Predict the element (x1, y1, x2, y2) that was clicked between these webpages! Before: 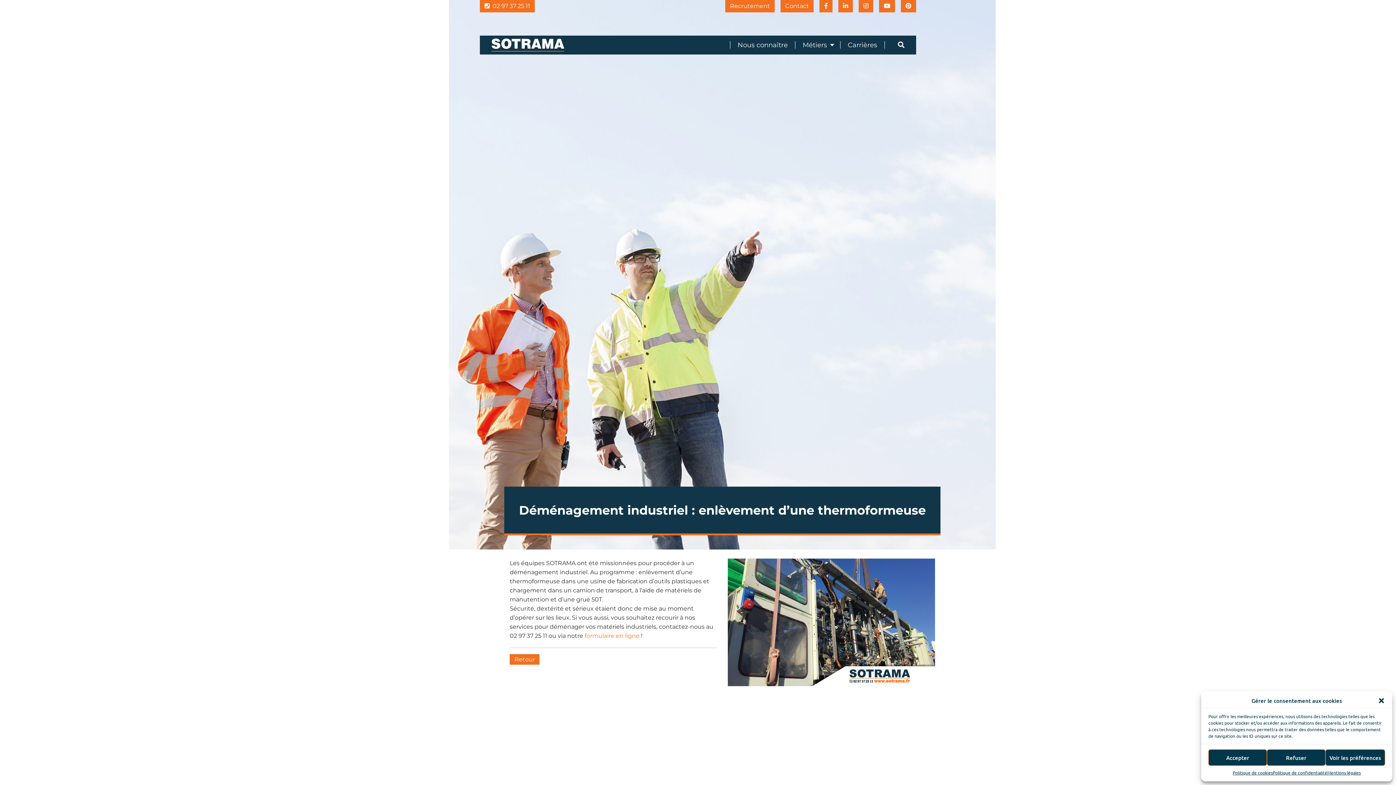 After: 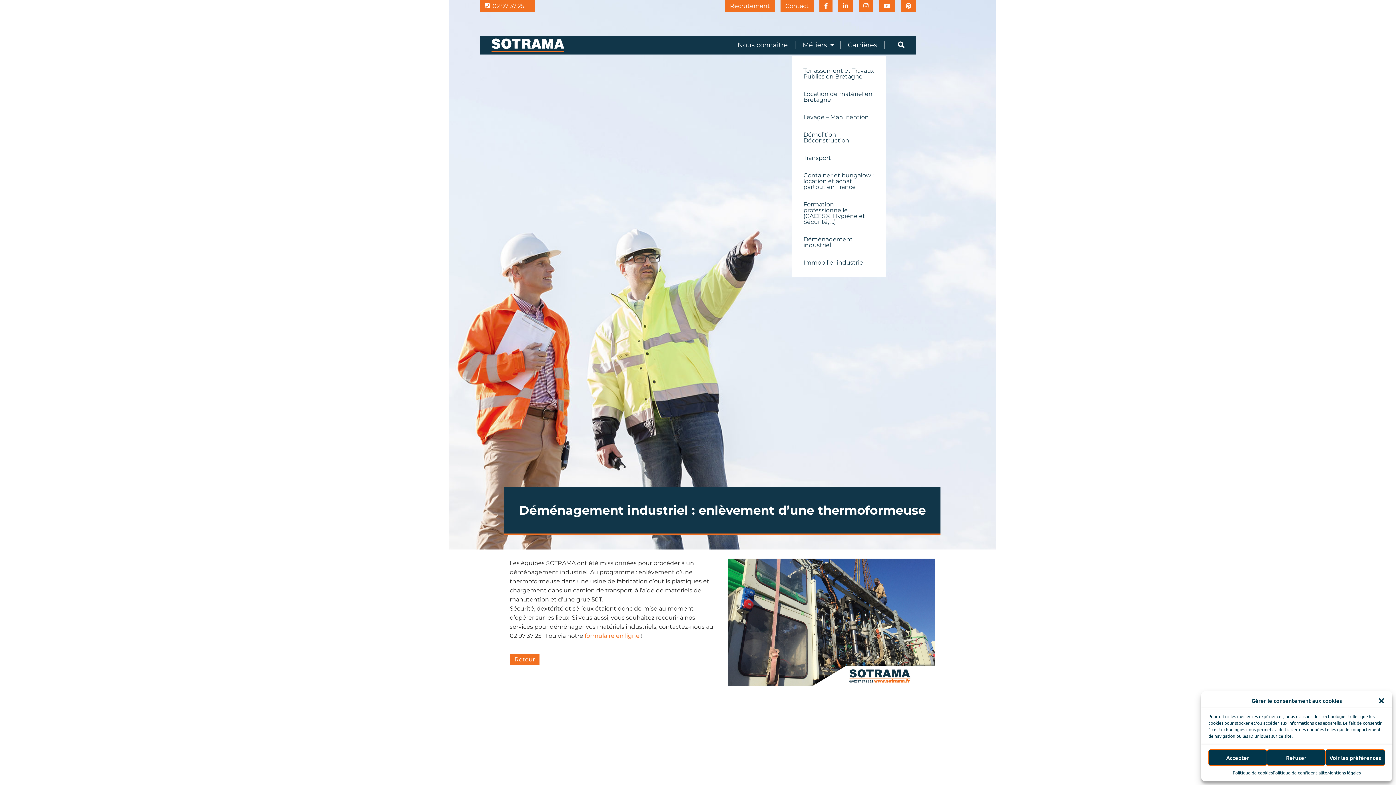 Action: label: Métiers bbox: (802, 41, 827, 48)